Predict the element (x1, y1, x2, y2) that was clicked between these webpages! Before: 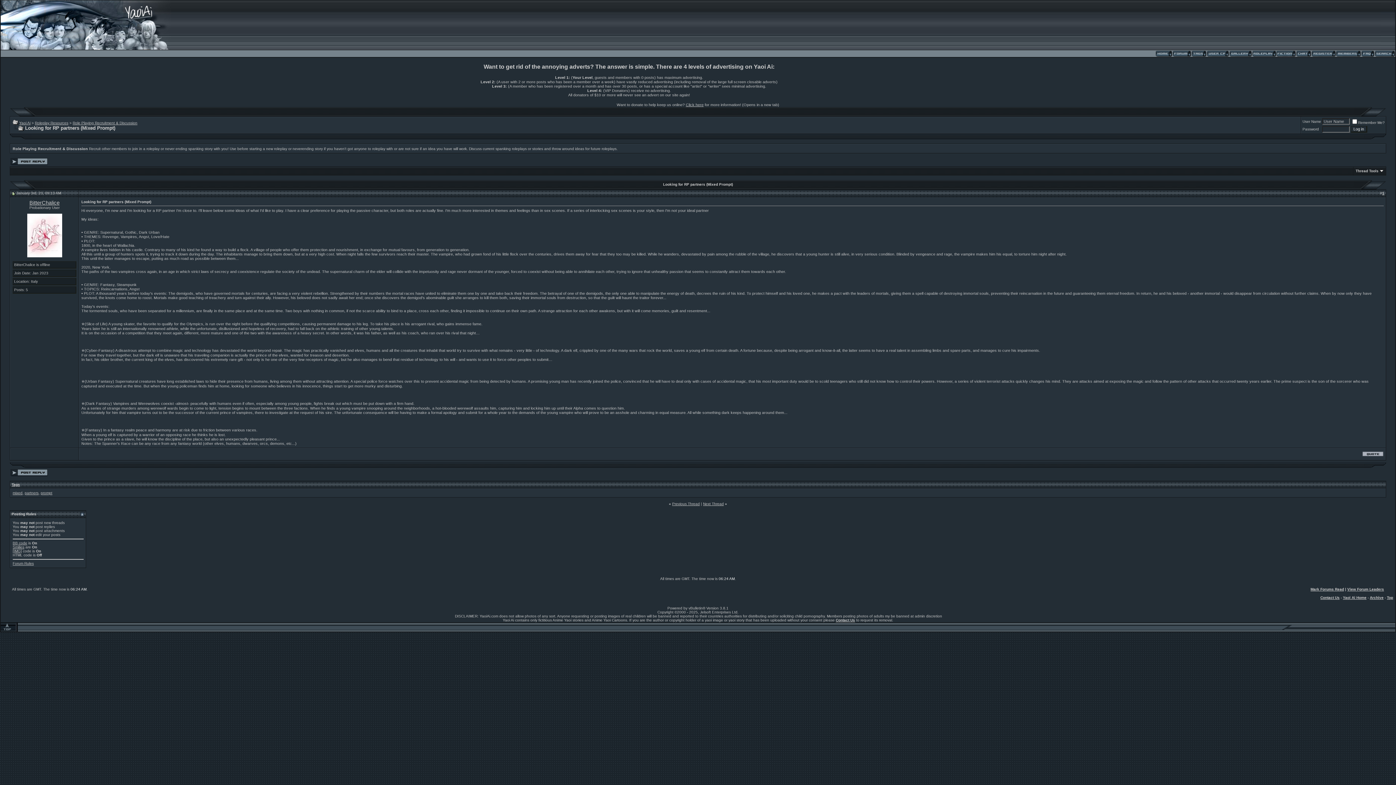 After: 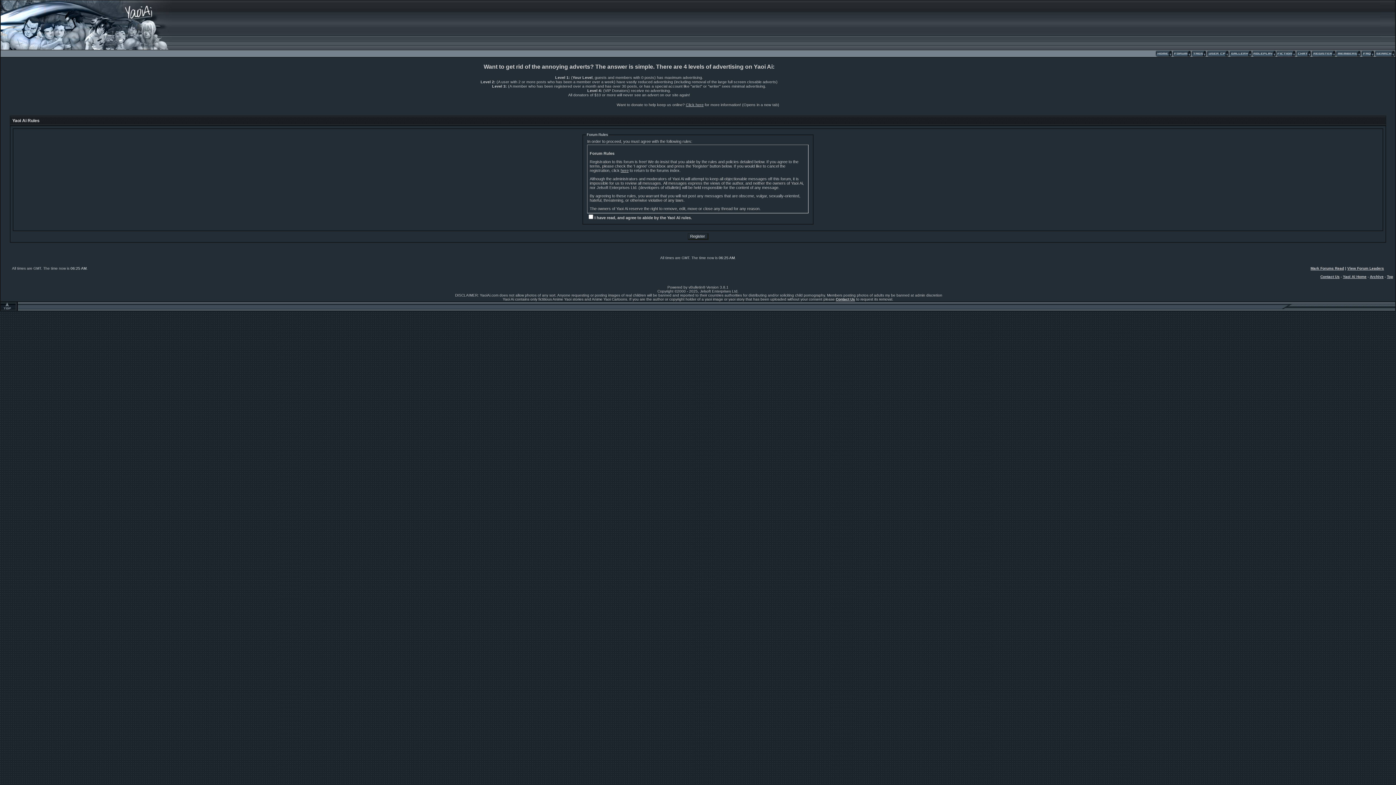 Action: bbox: (1311, 54, 1336, 58)